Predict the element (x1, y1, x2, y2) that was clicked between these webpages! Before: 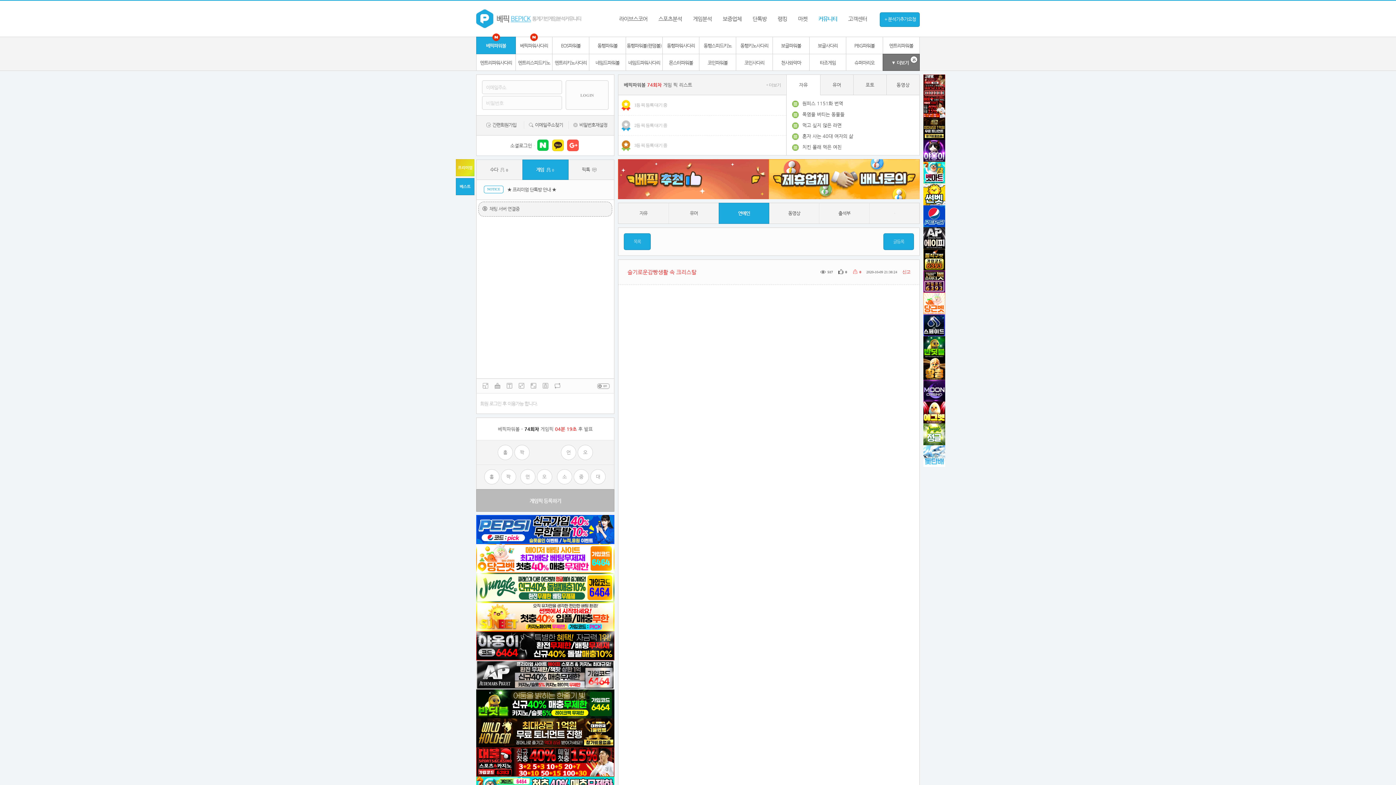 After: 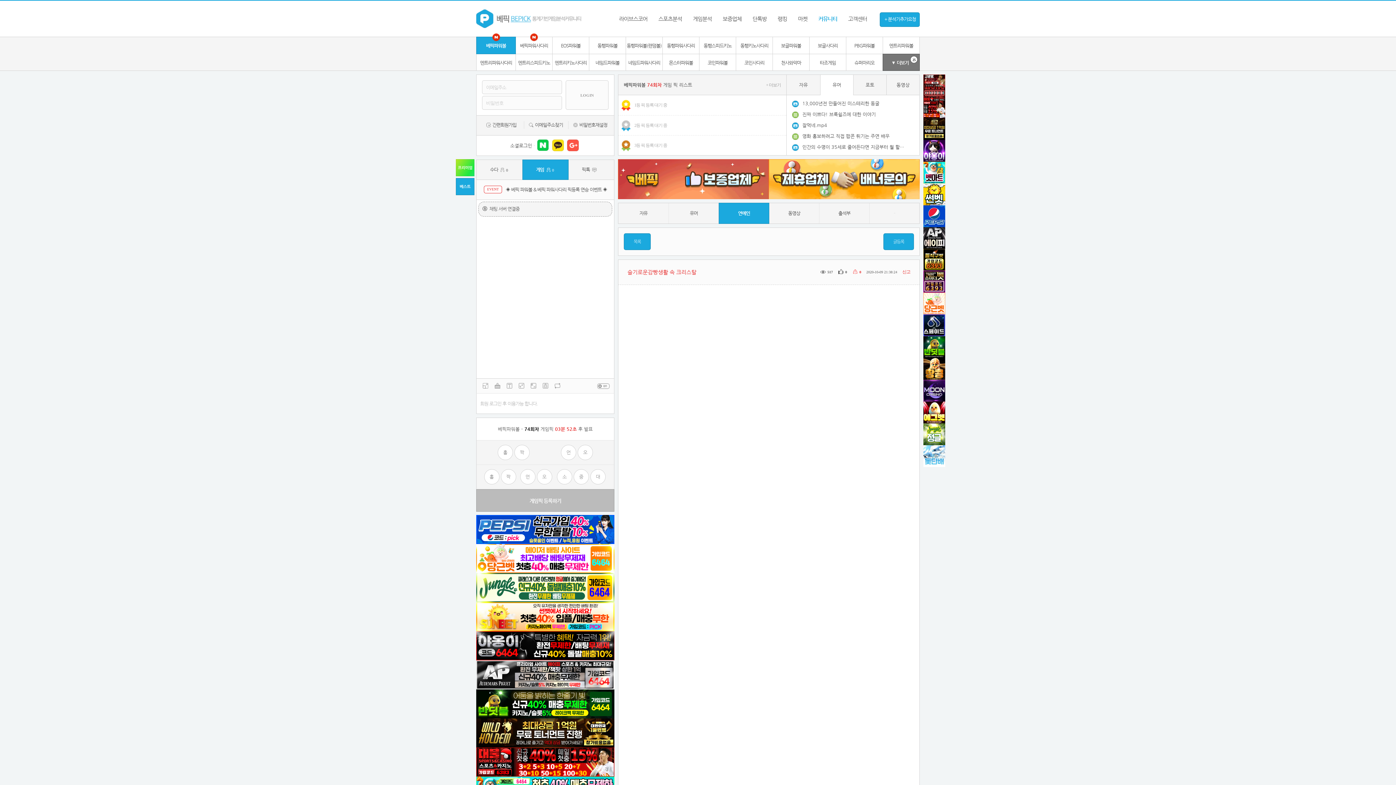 Action: bbox: (476, 544, 614, 573)